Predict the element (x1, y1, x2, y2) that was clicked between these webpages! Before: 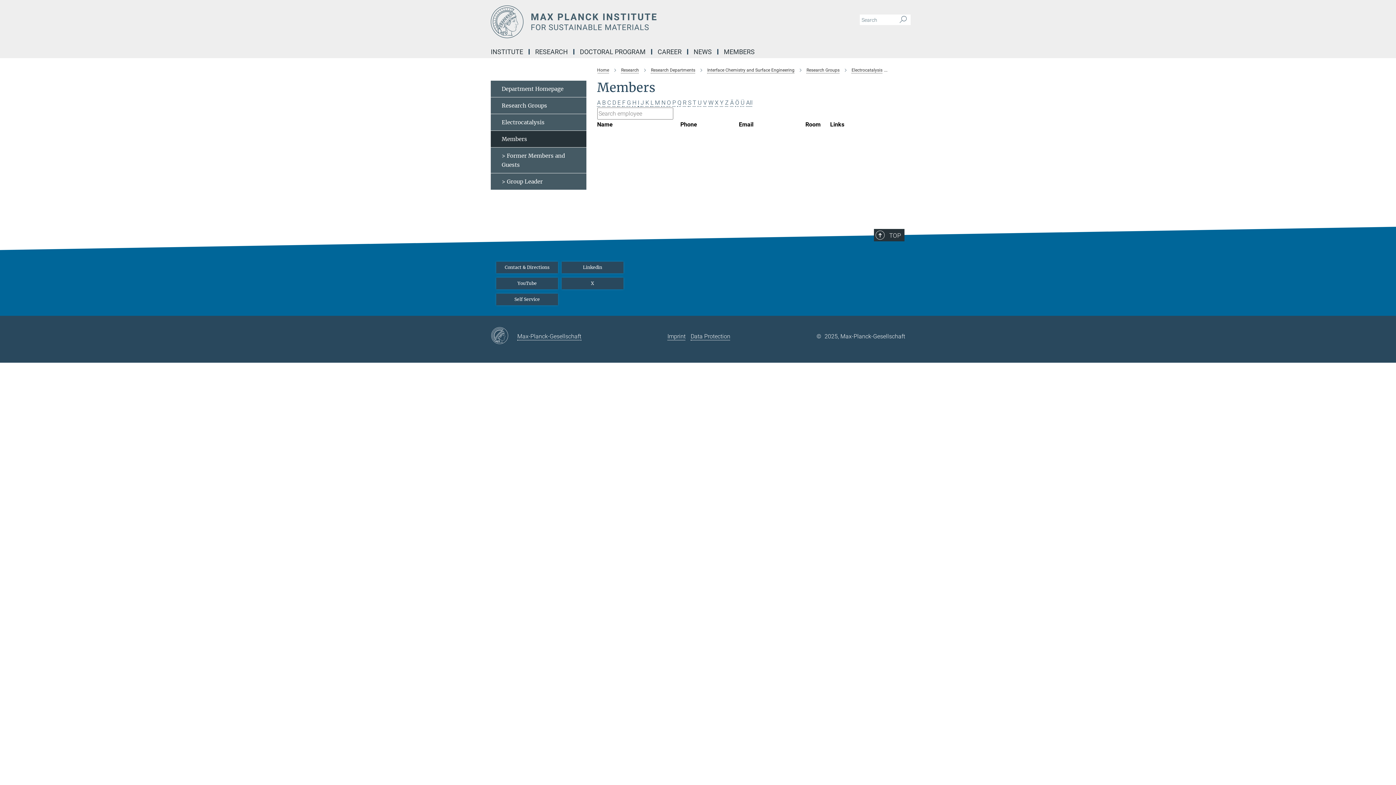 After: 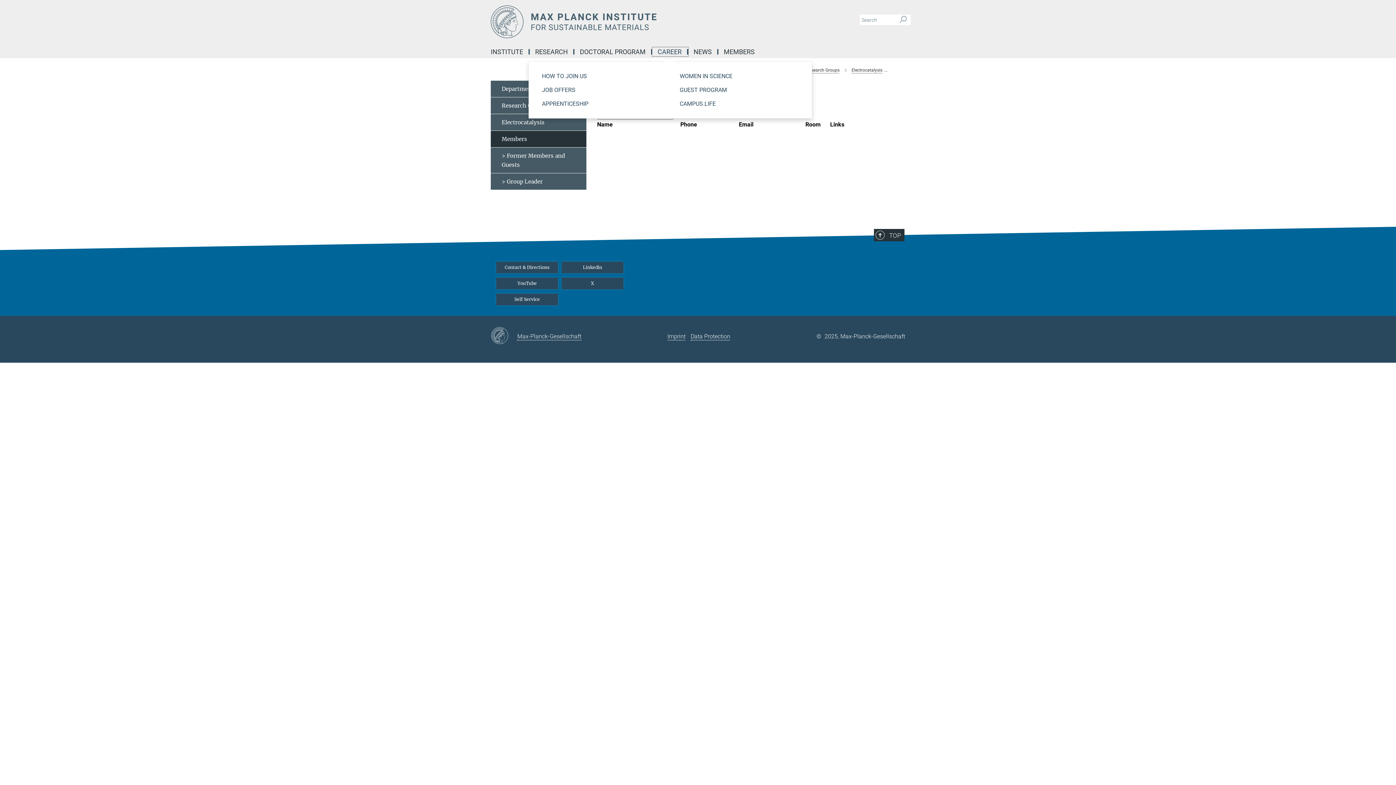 Action: label: CAREER bbox: (652, 49, 688, 54)